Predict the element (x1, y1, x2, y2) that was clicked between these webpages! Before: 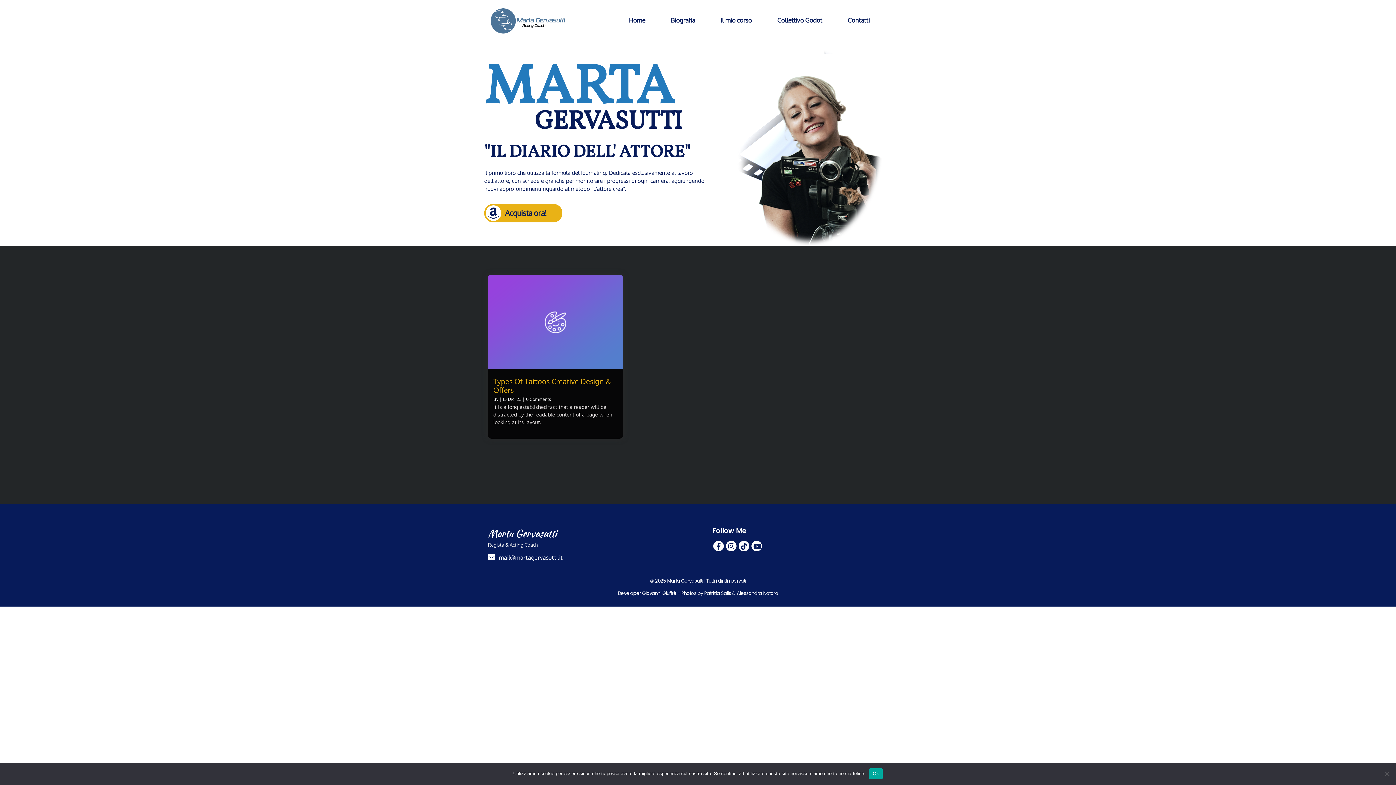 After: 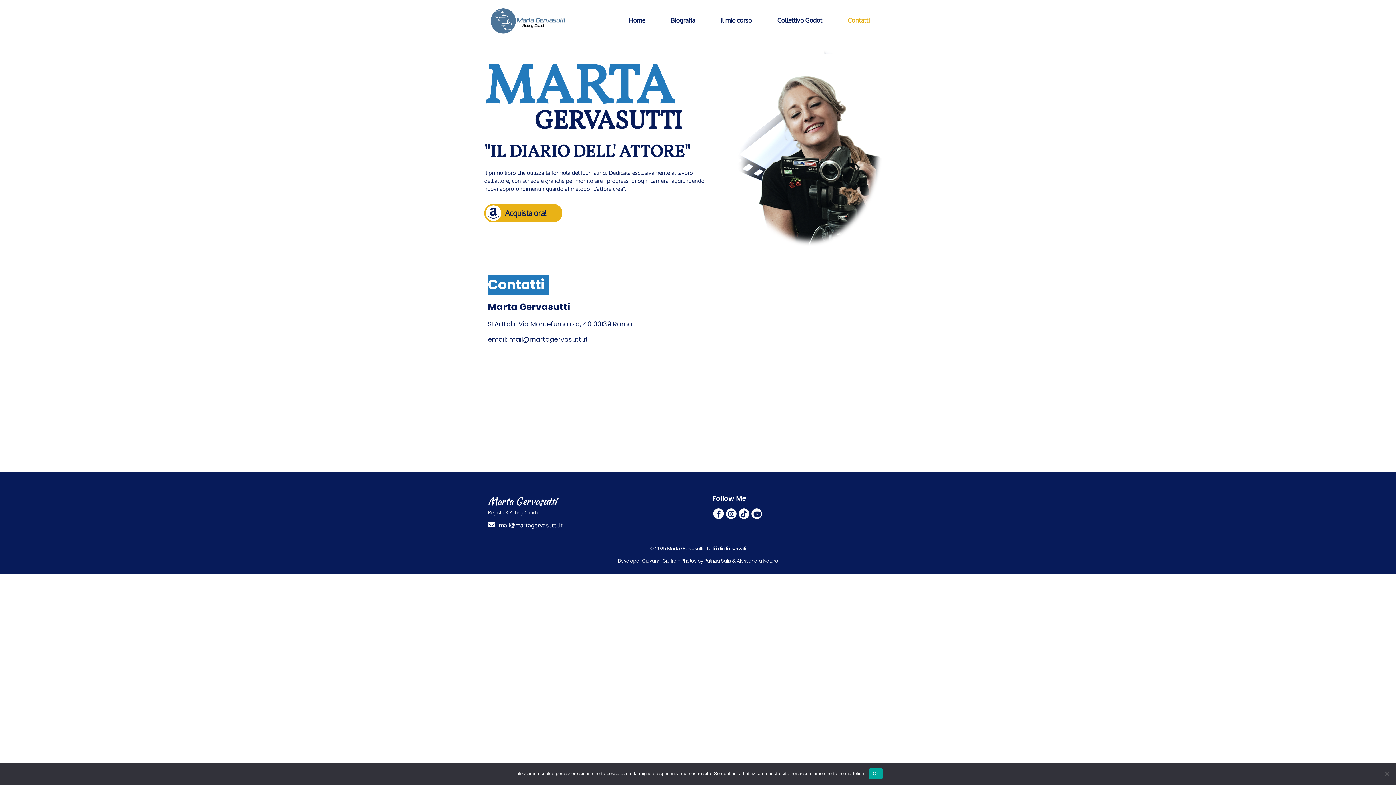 Action: label: Contatti bbox: (835, 12, 881, 28)